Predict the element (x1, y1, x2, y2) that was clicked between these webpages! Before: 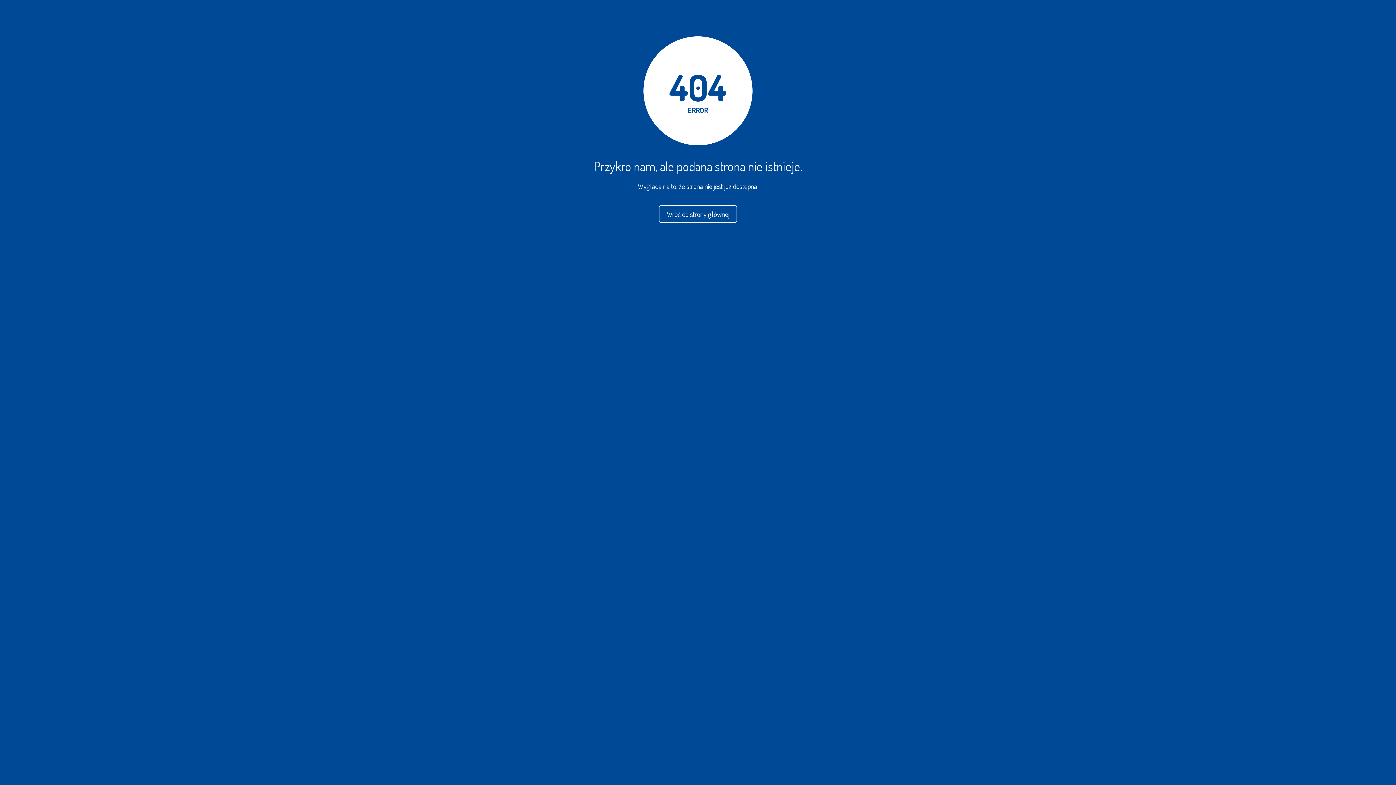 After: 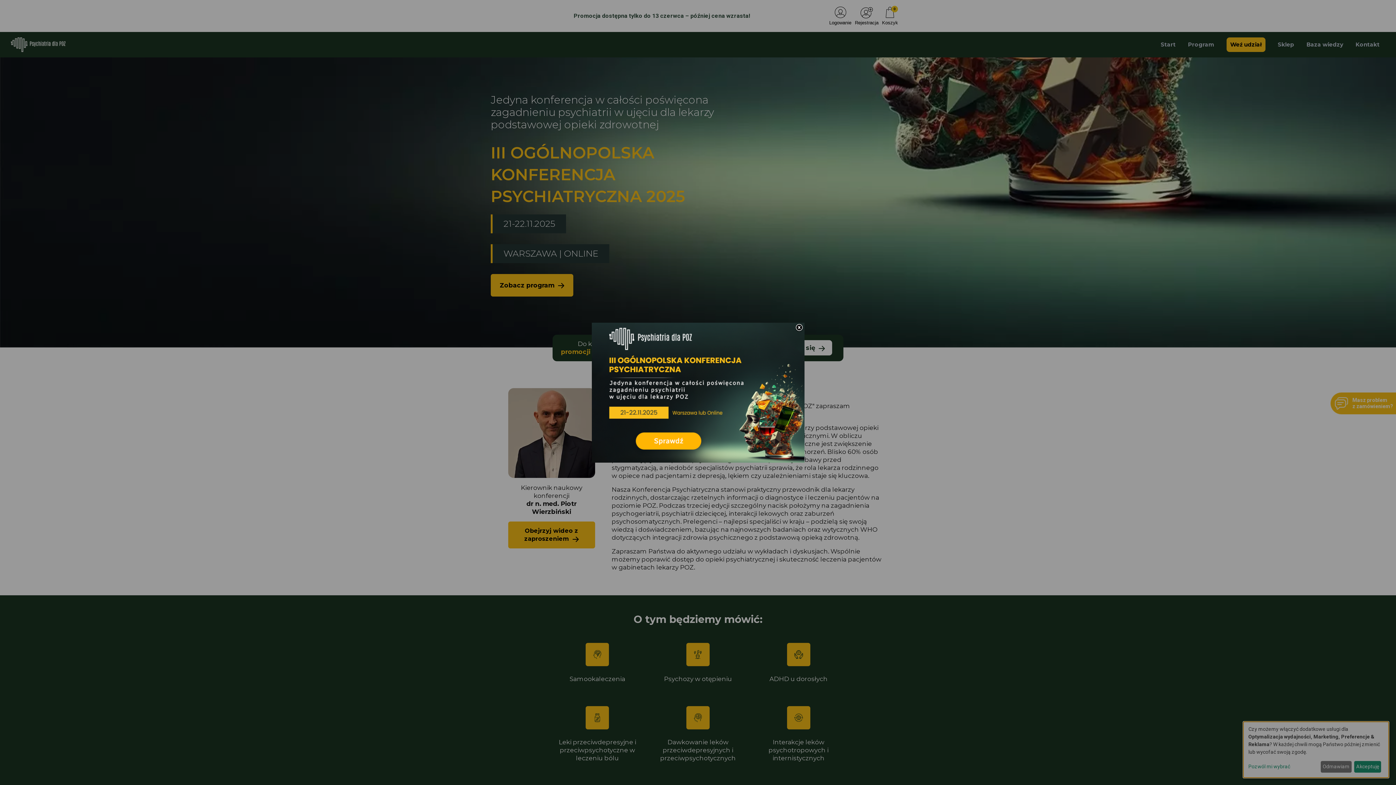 Action: label: Wróć do strony głównej bbox: (659, 211, 737, 218)